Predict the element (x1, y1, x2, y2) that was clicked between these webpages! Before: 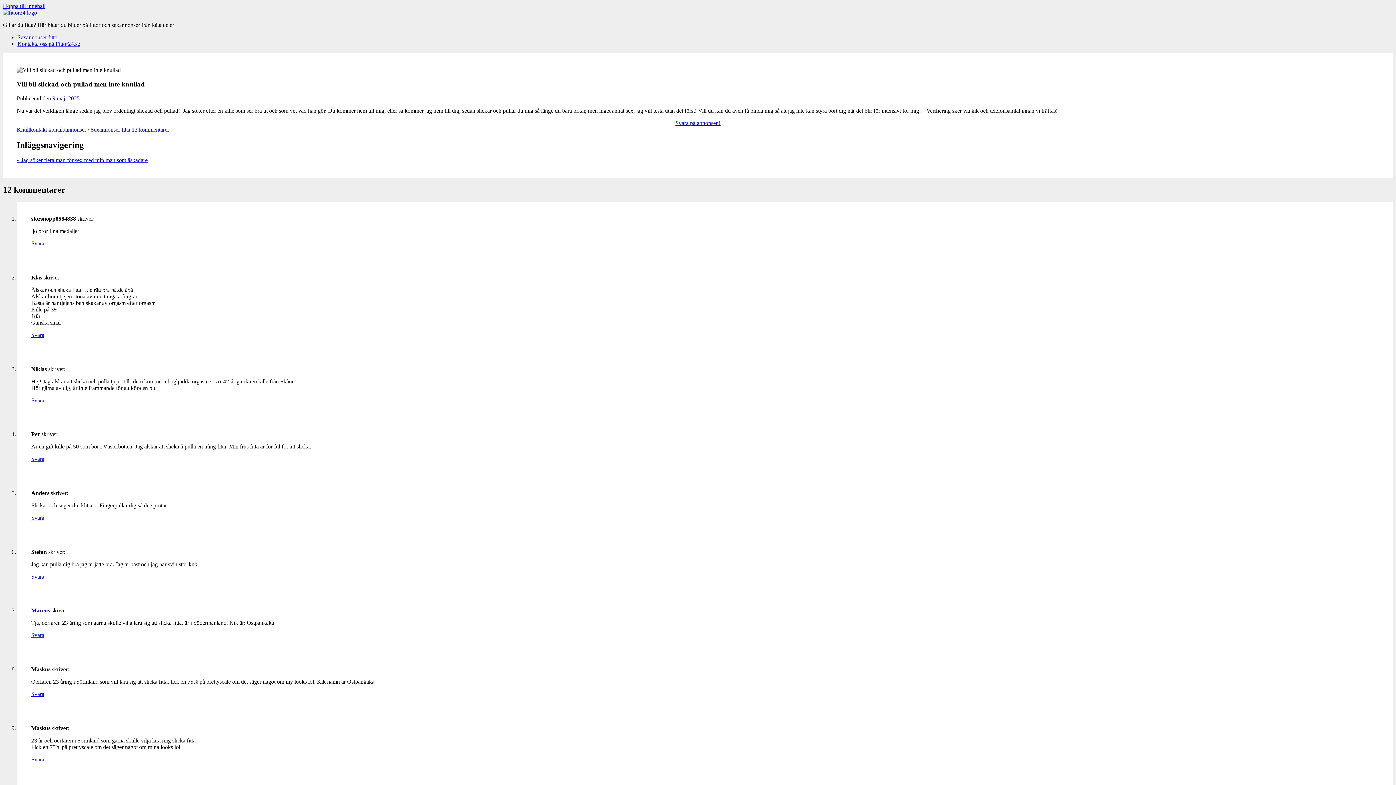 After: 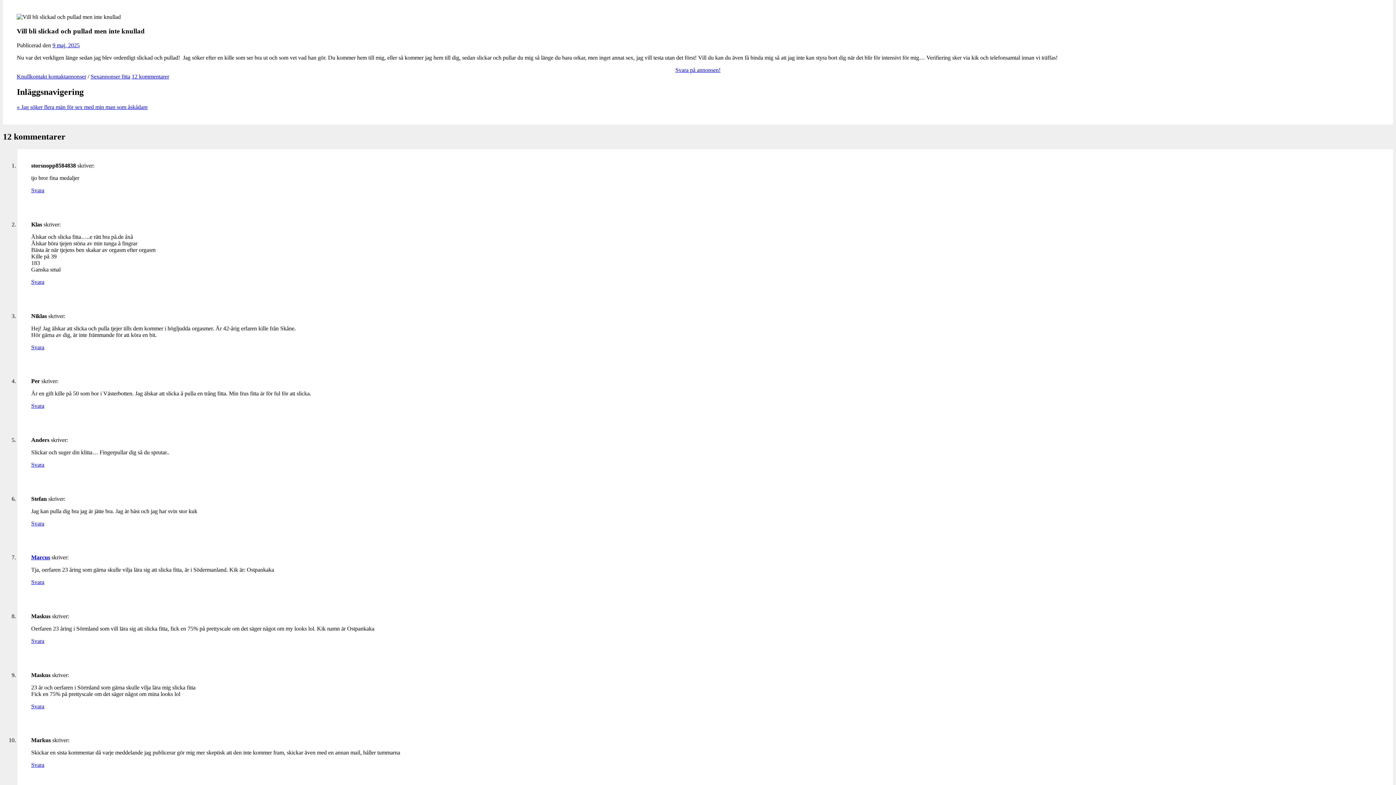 Action: label: Hoppa till innehåll bbox: (2, 2, 45, 9)